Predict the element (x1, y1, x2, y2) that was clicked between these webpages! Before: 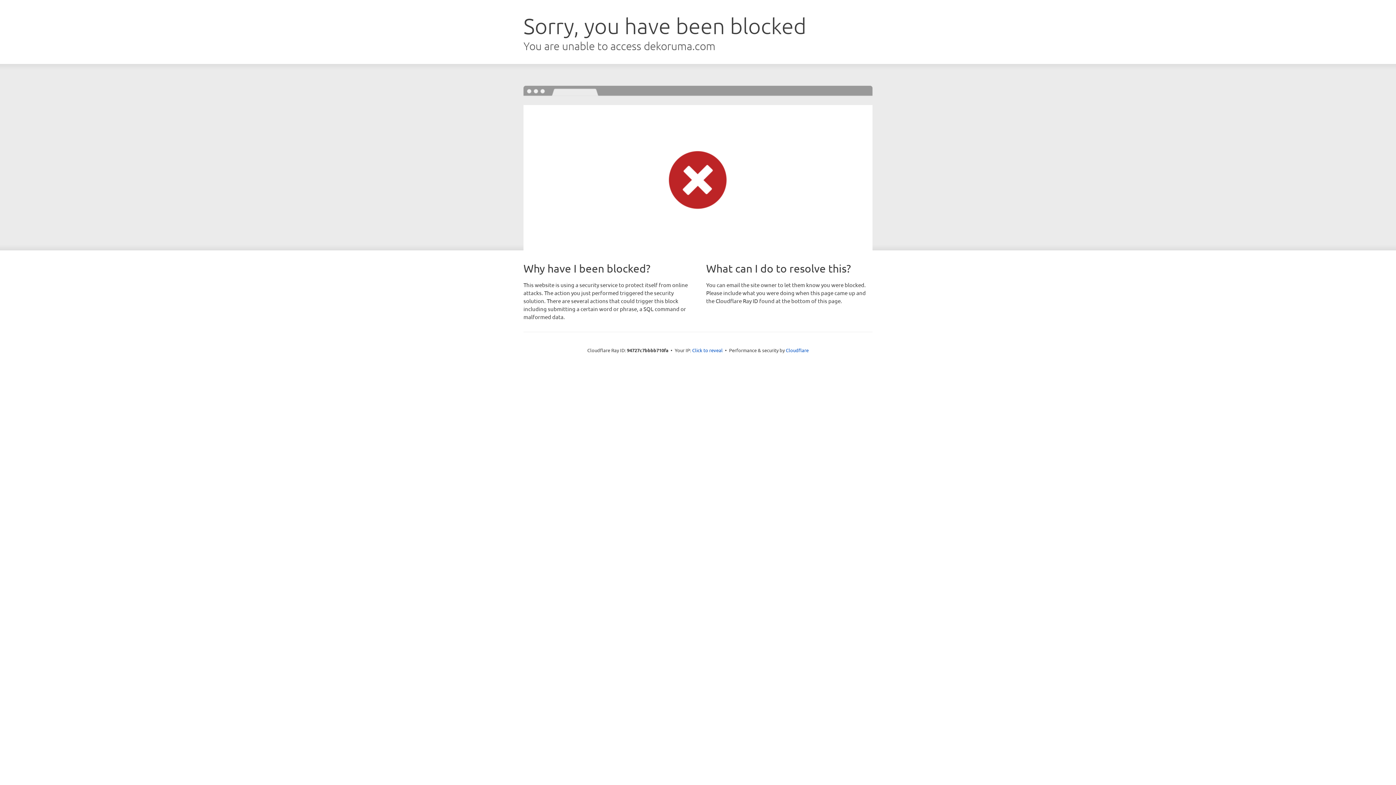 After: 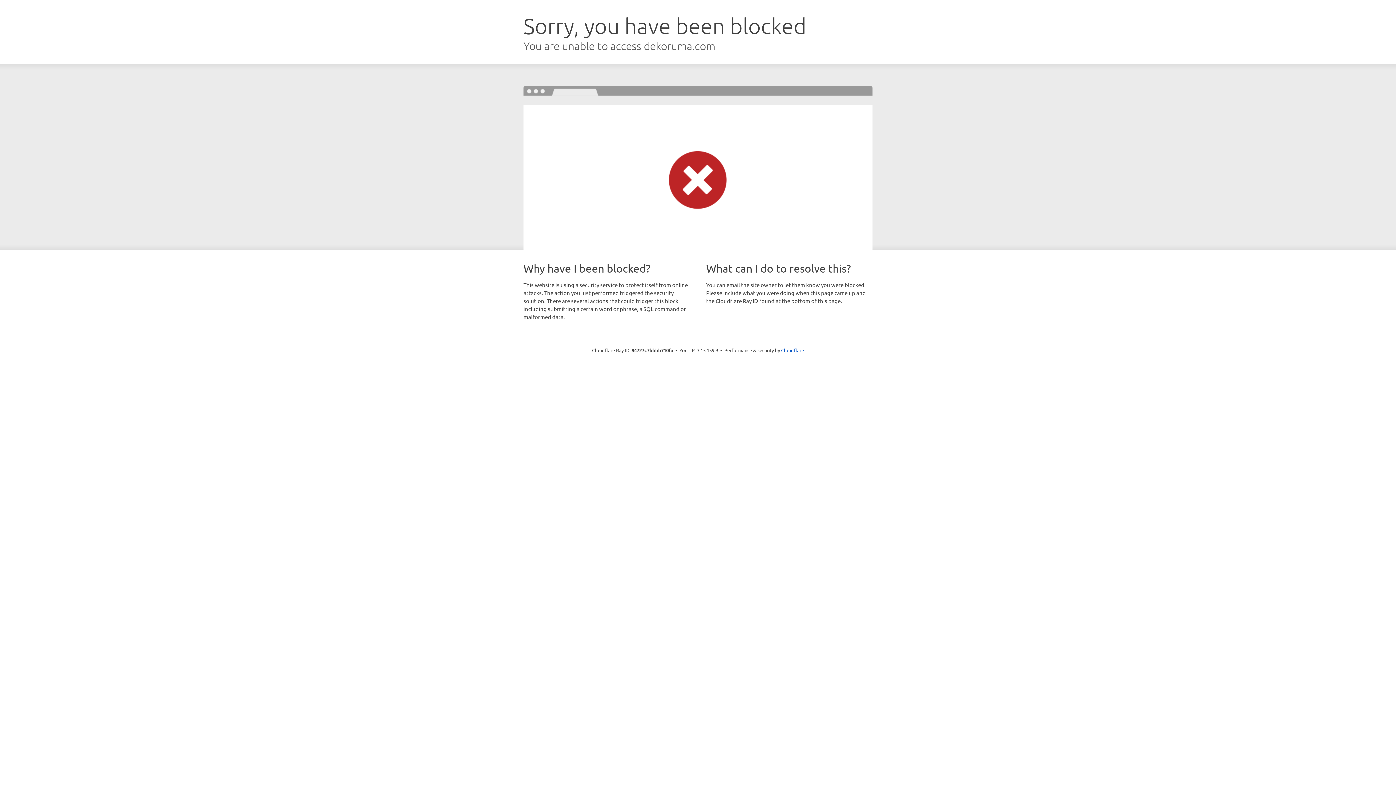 Action: bbox: (692, 346, 722, 353) label: Click to reveal